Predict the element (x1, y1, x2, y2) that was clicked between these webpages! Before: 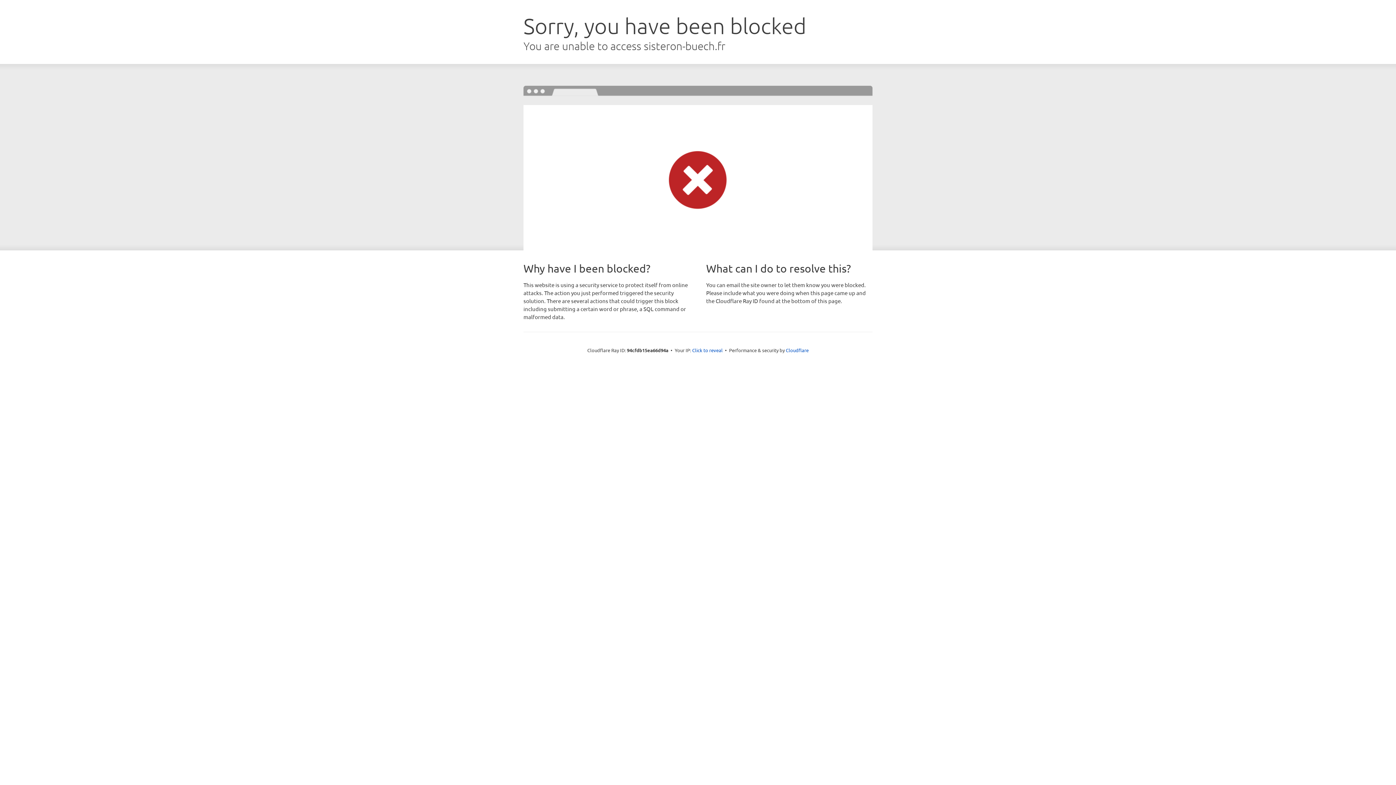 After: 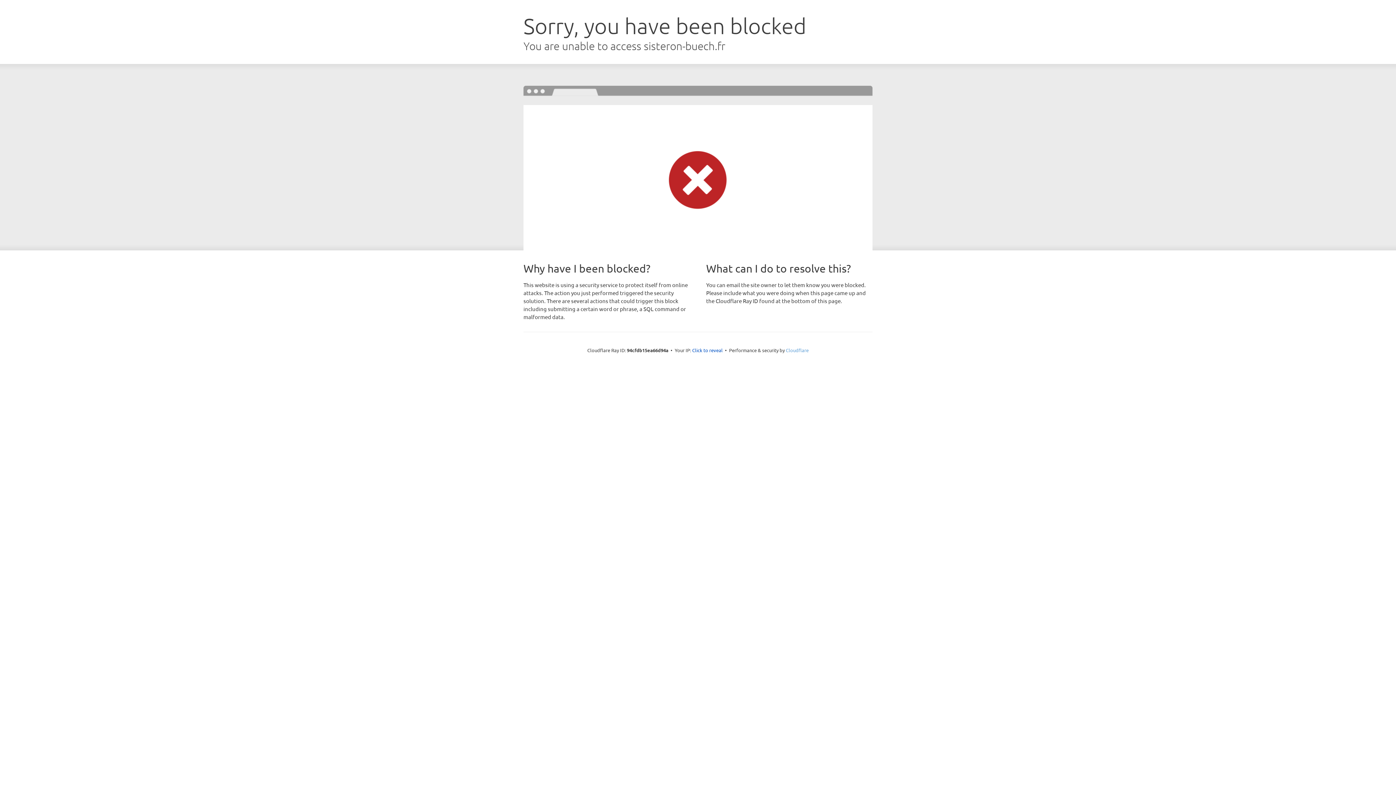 Action: label: Cloudflare bbox: (786, 347, 808, 353)